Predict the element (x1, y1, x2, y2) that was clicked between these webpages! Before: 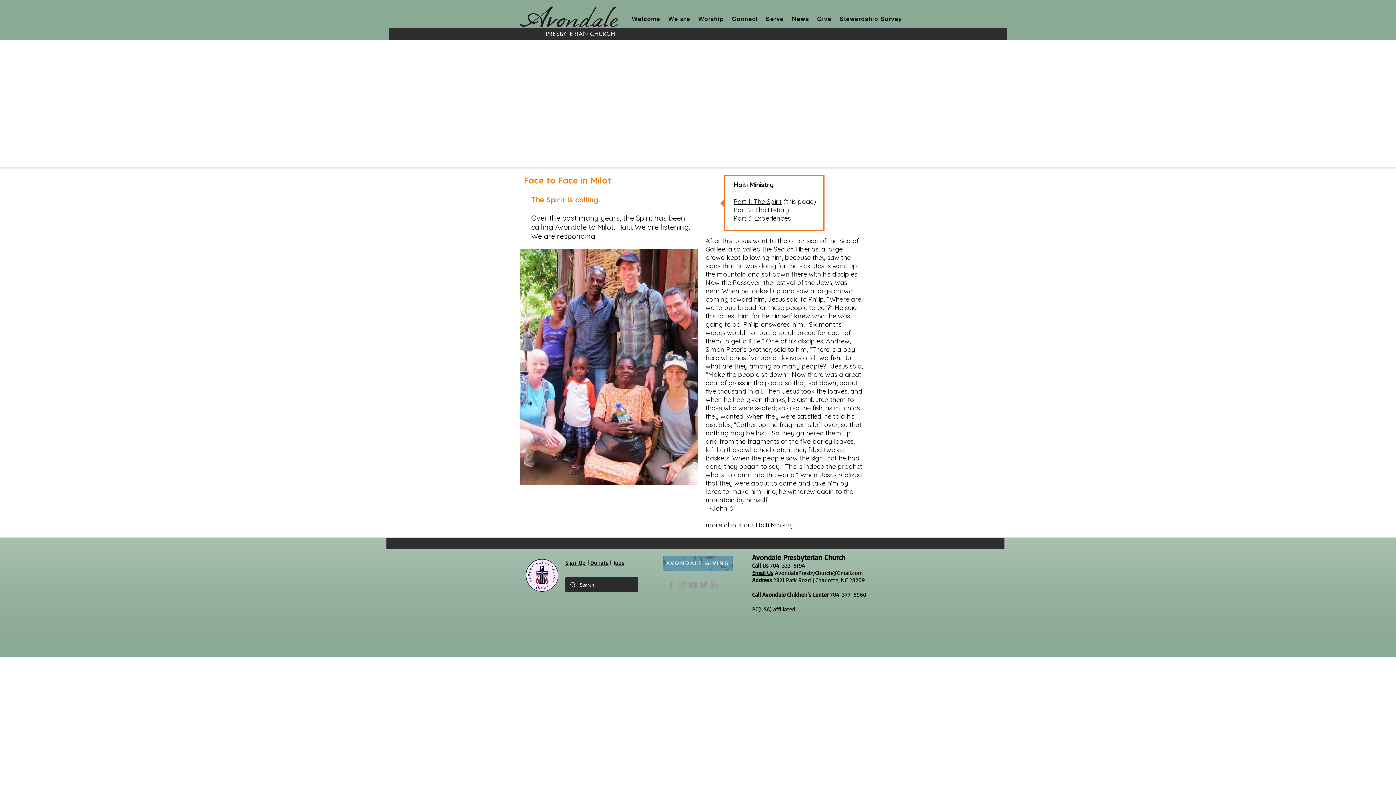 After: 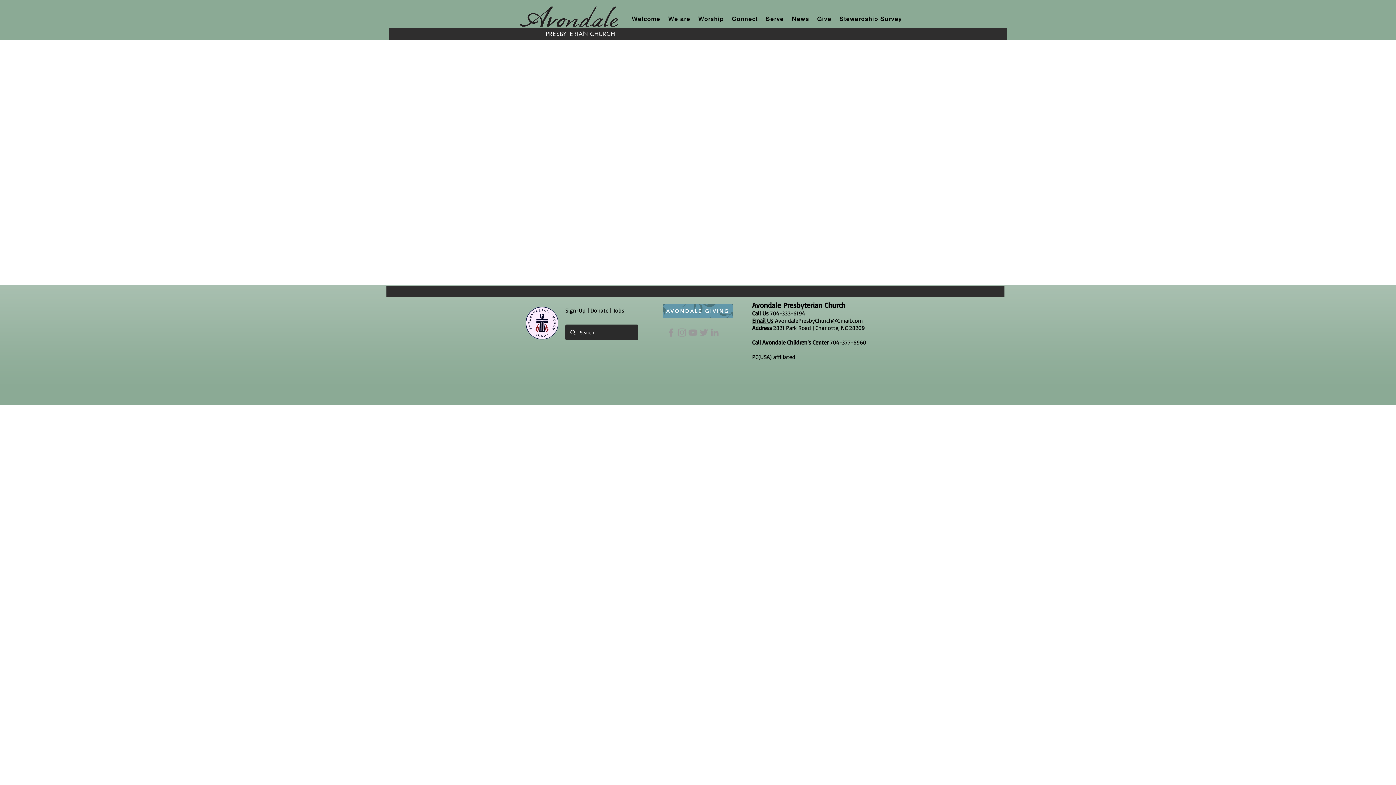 Action: label: Sign-Up bbox: (565, 559, 585, 566)